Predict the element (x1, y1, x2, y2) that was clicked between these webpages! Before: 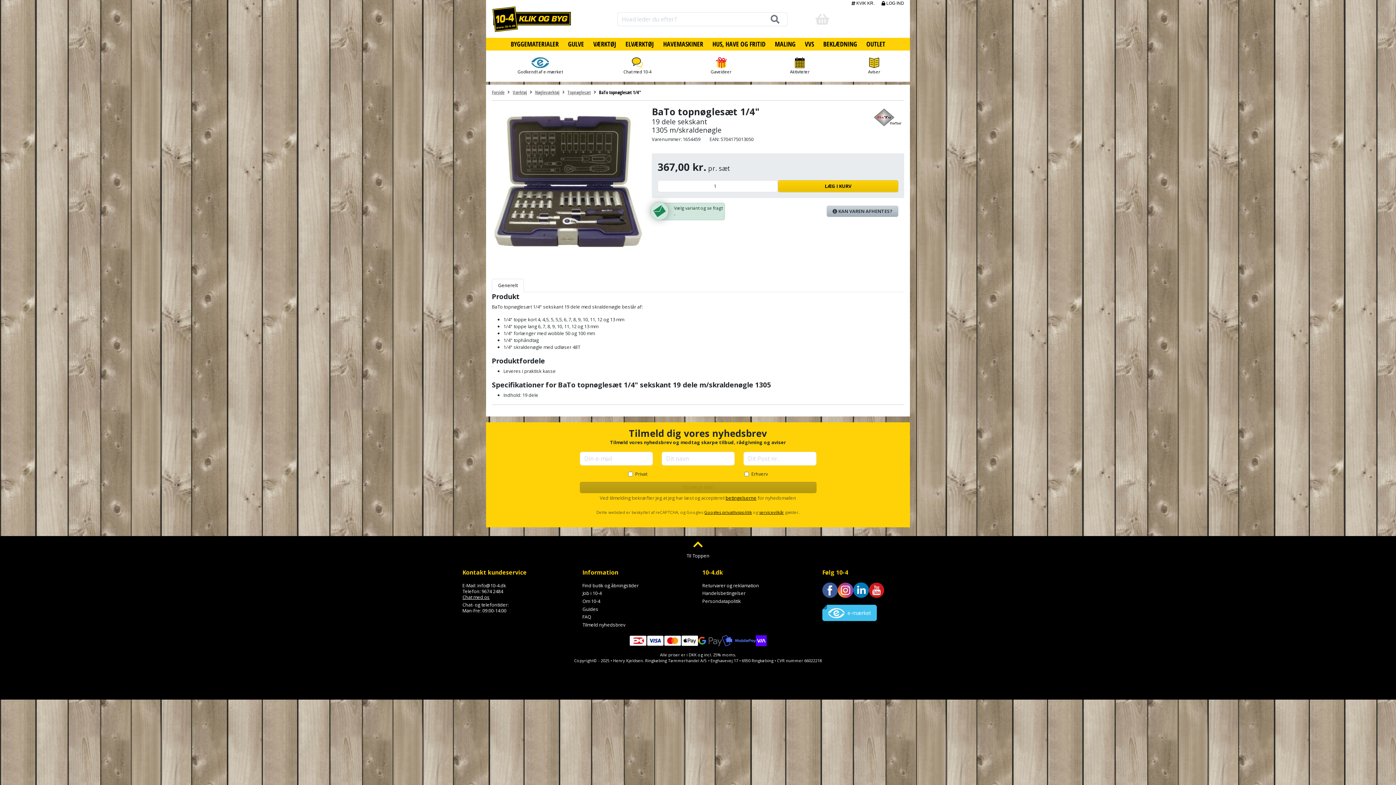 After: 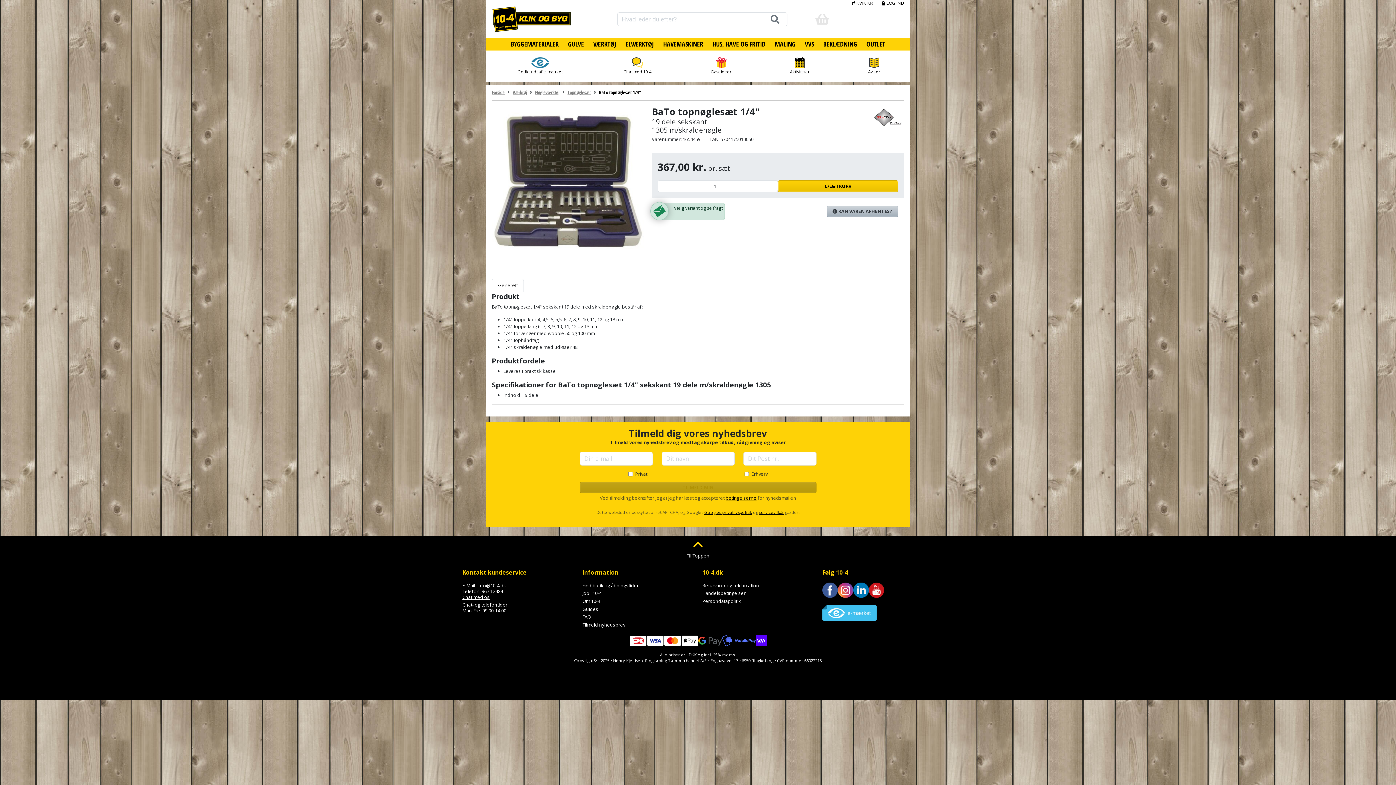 Action: bbox: (826, 205, 898, 217) label:  KAN VAREN AFHENTES?